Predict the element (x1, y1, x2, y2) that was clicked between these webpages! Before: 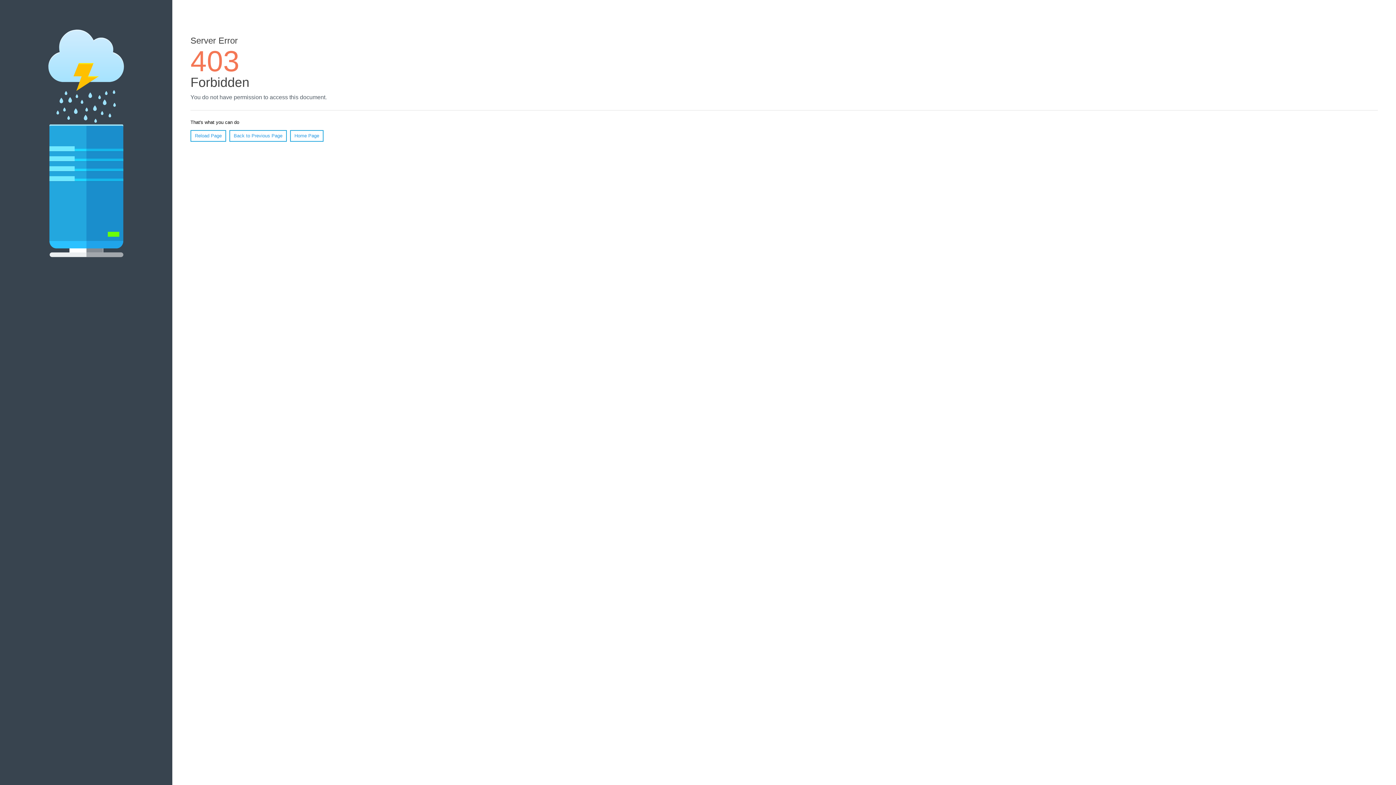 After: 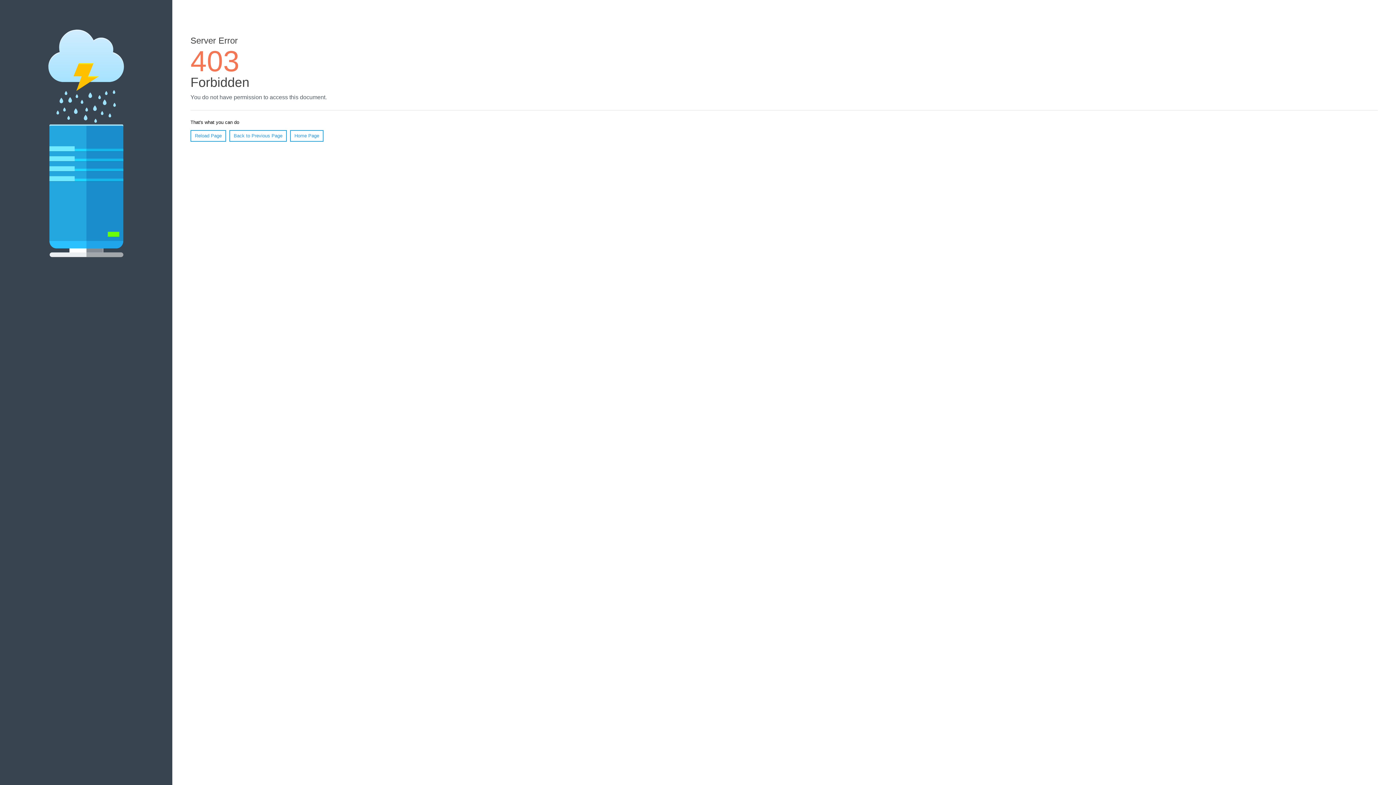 Action: label: Home Page bbox: (290, 130, 323, 141)